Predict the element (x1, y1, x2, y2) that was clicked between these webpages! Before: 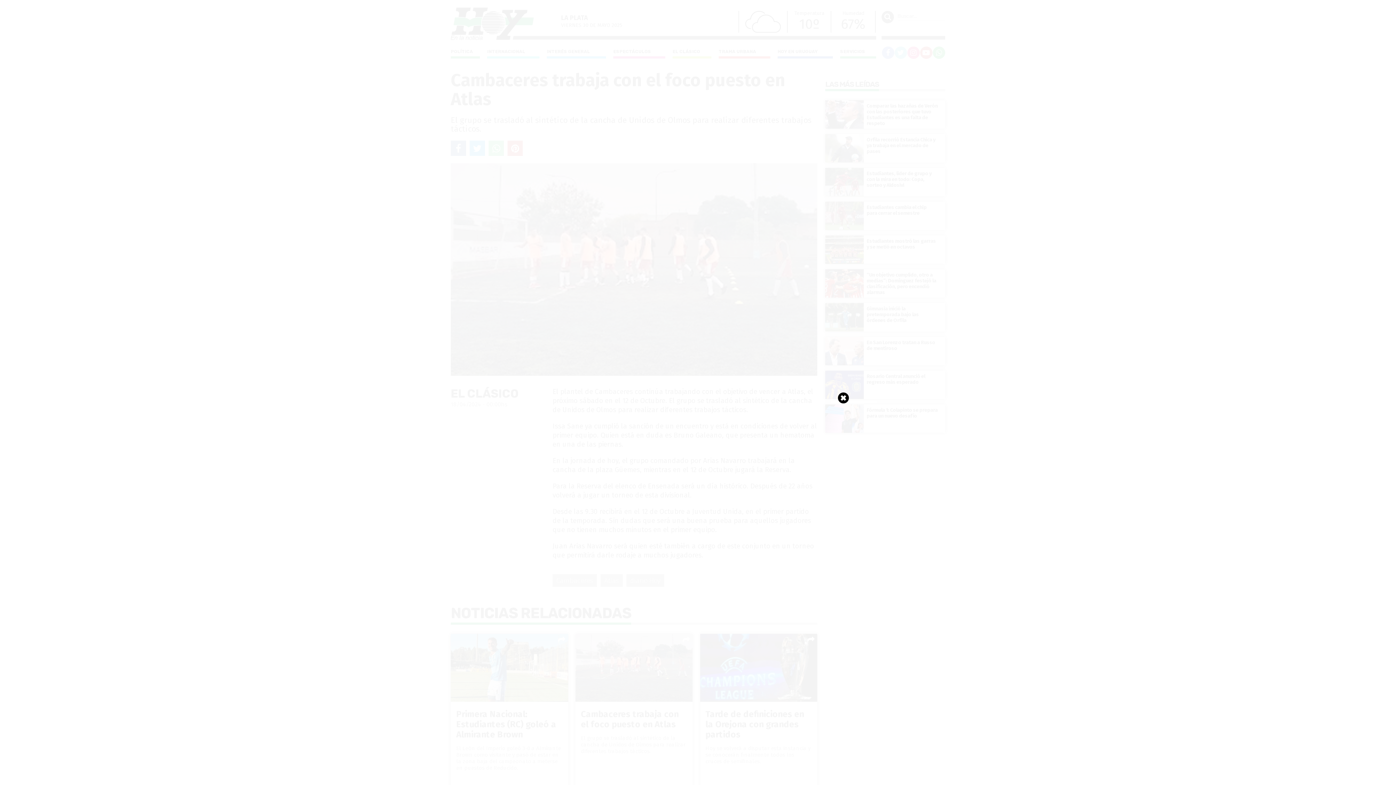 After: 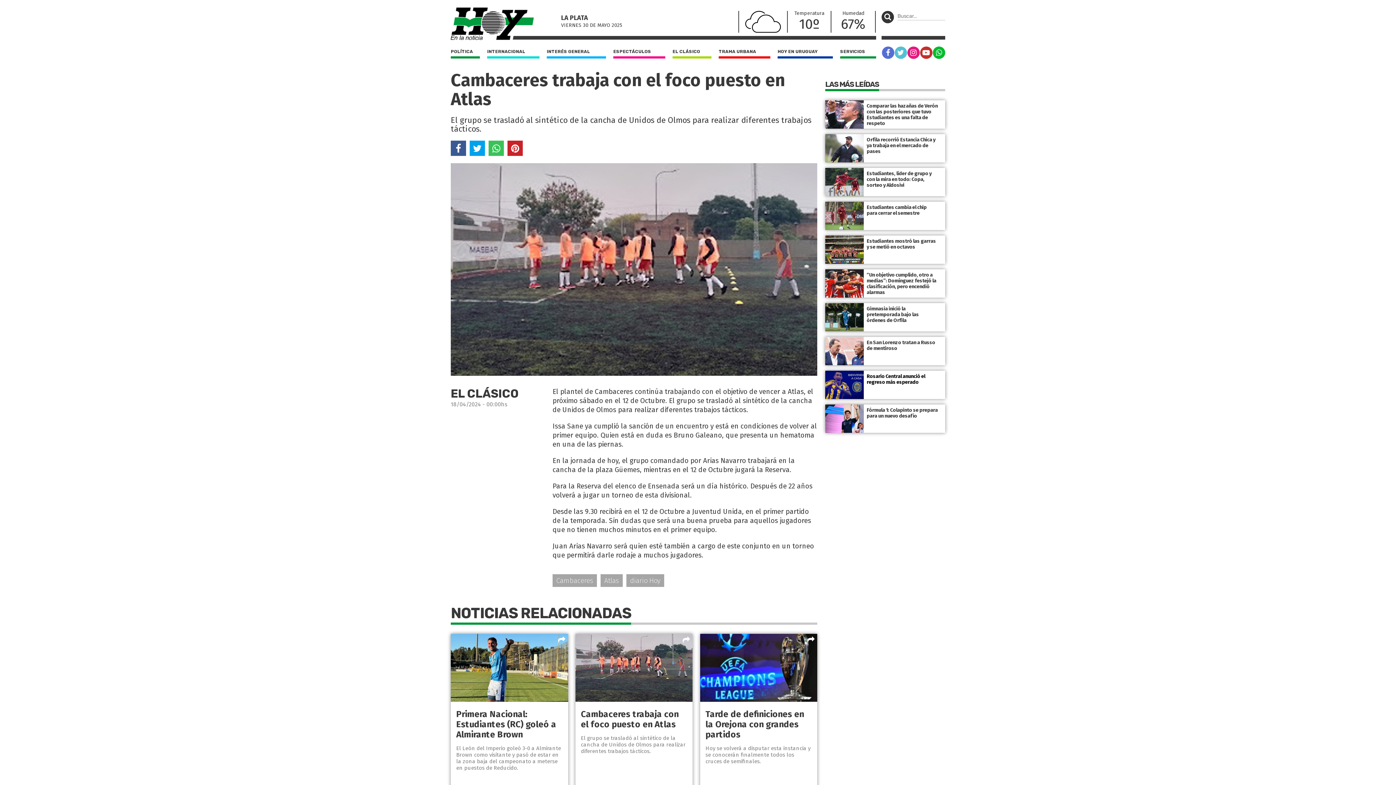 Action: bbox: (838, 392, 849, 403)